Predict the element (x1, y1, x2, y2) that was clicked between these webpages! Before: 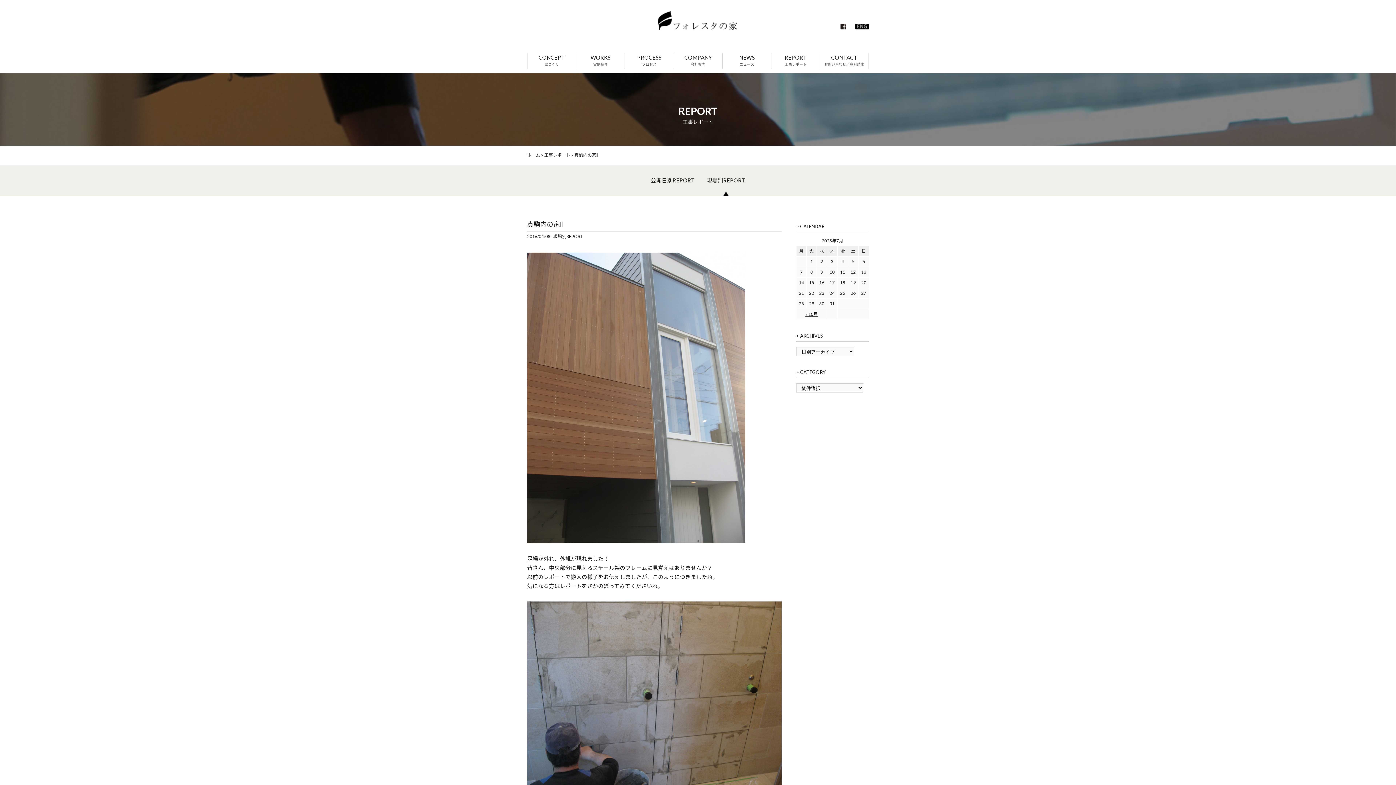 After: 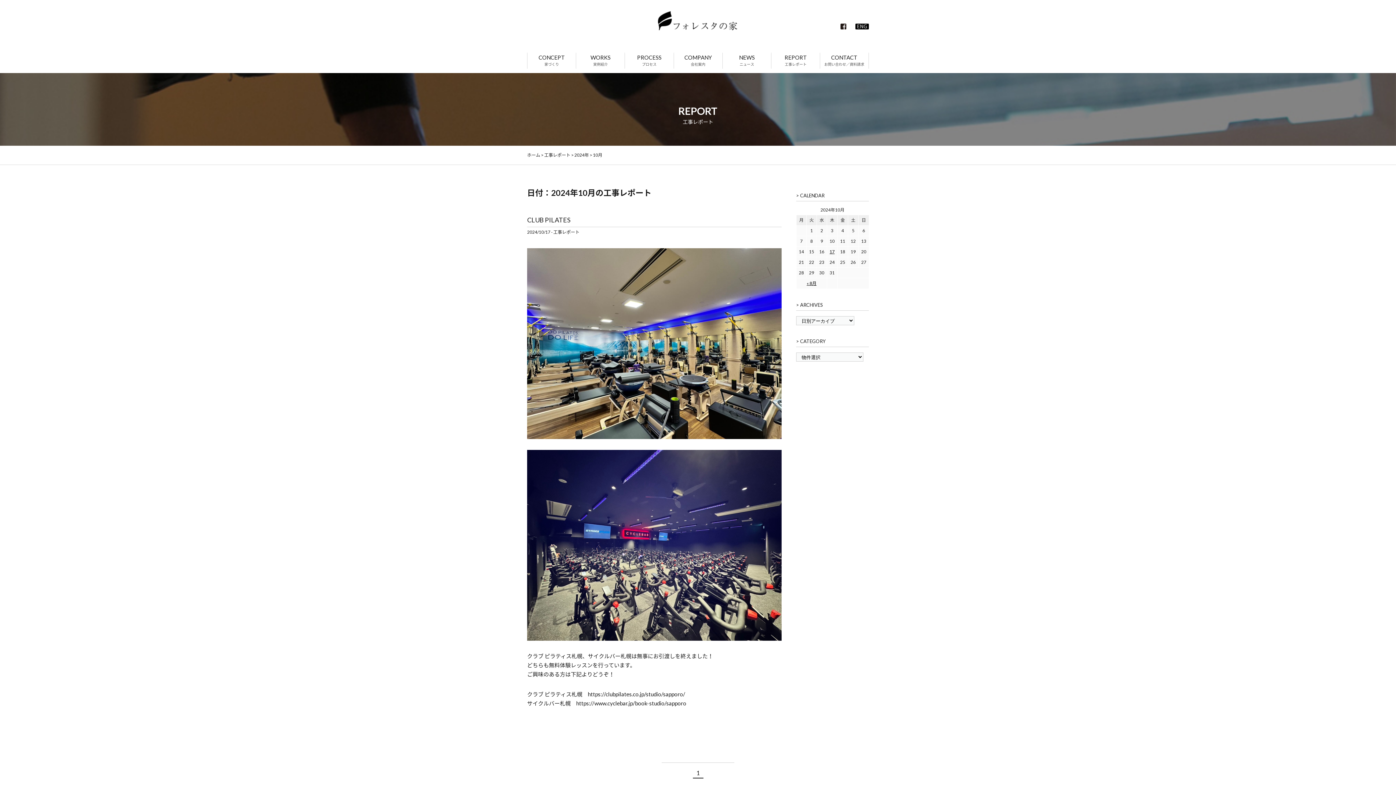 Action: bbox: (805, 311, 818, 317) label: « 10月